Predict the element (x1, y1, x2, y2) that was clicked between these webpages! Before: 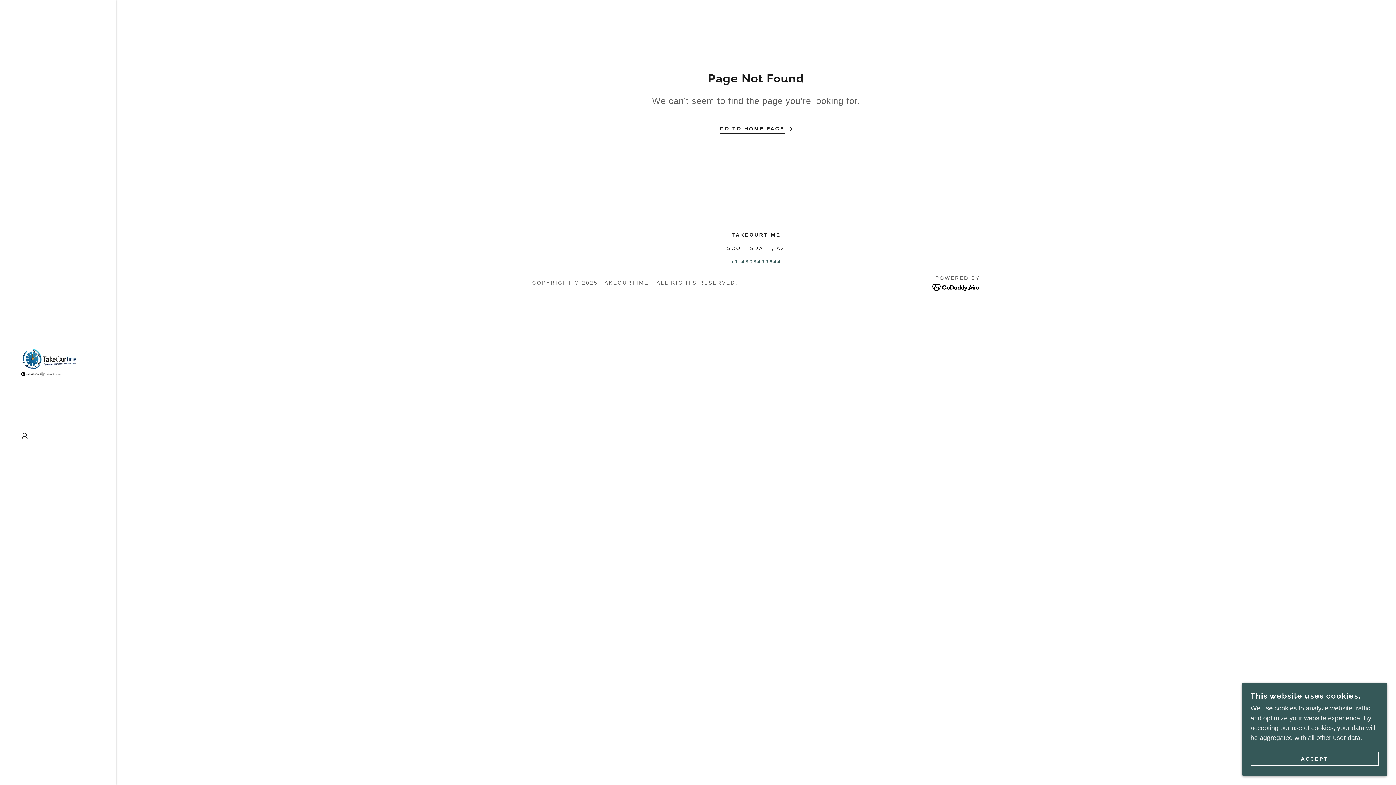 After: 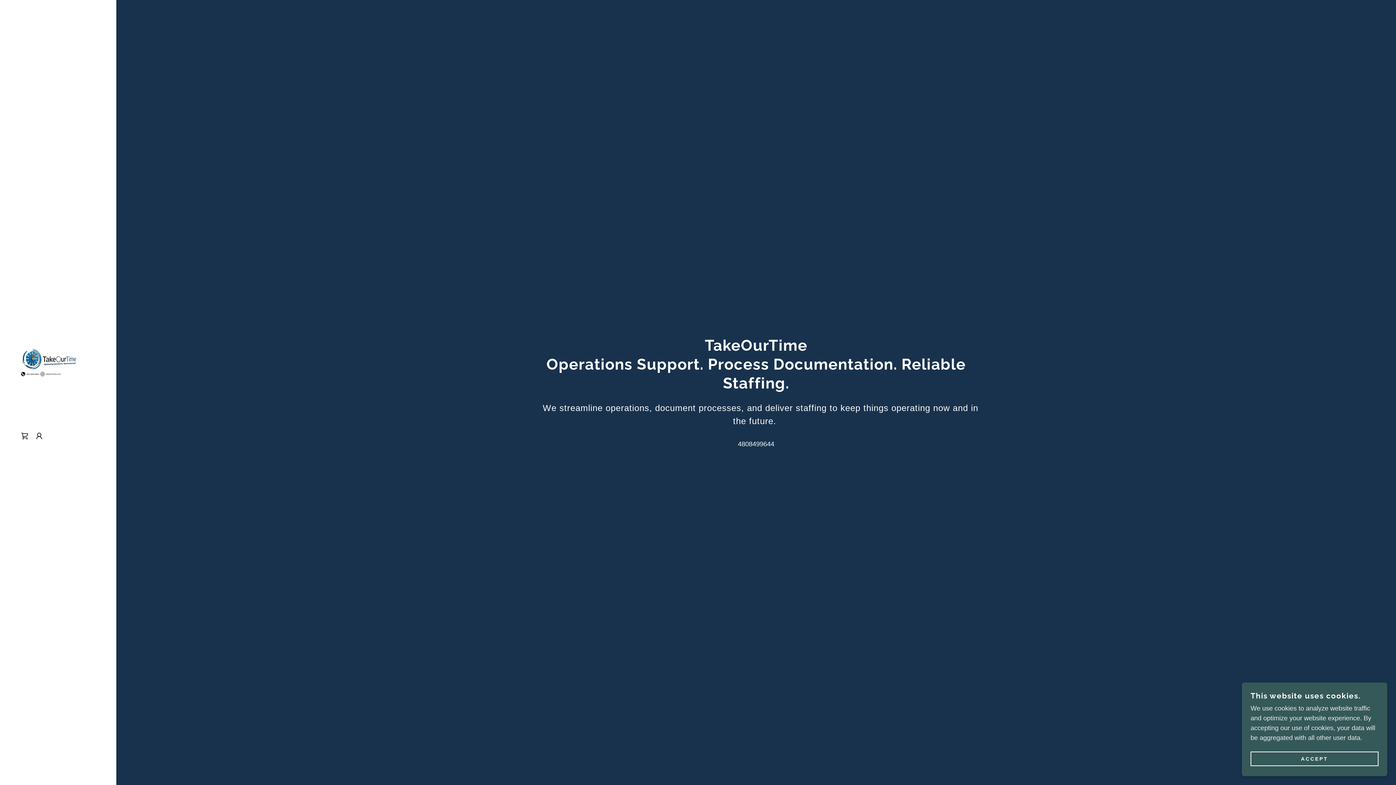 Action: bbox: (719, 119, 792, 133) label: GO TO HOME PAGE